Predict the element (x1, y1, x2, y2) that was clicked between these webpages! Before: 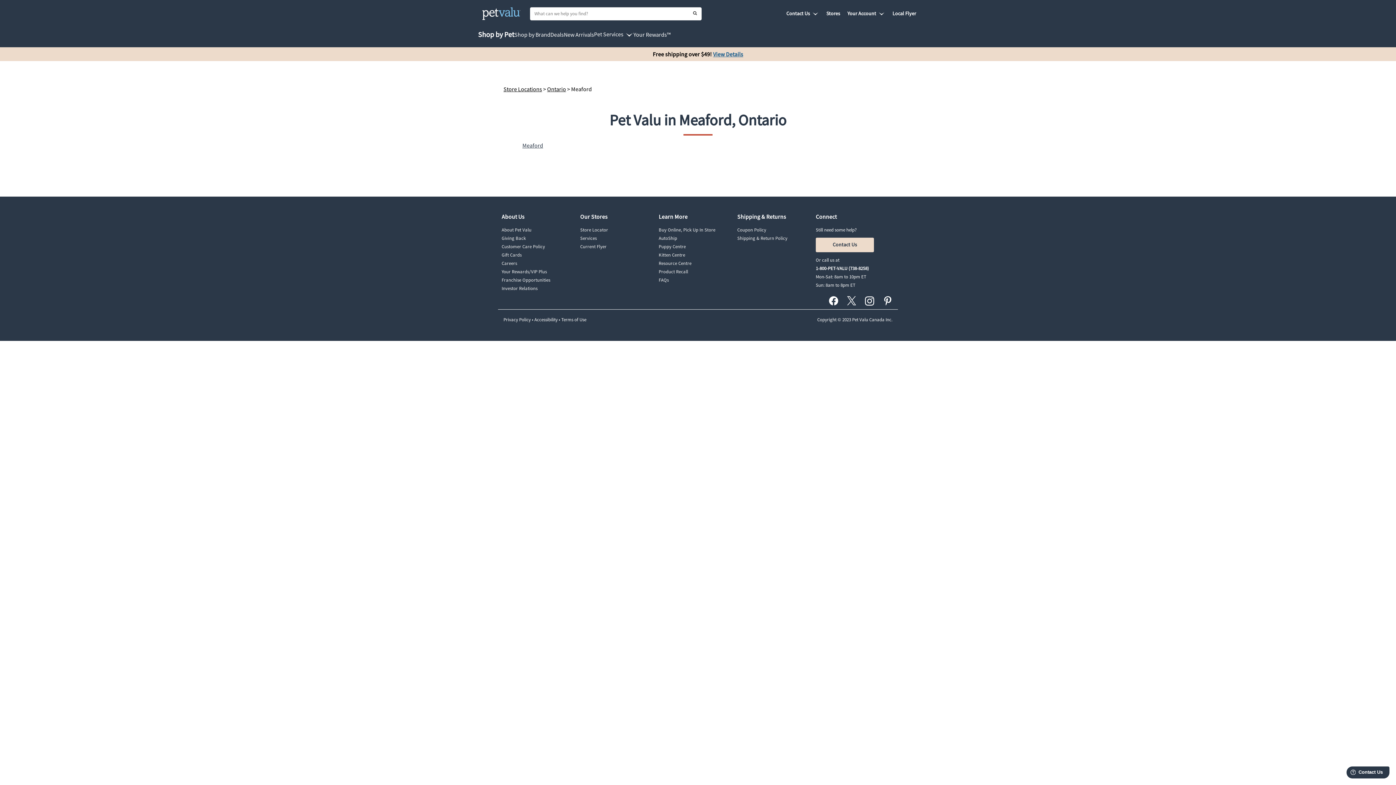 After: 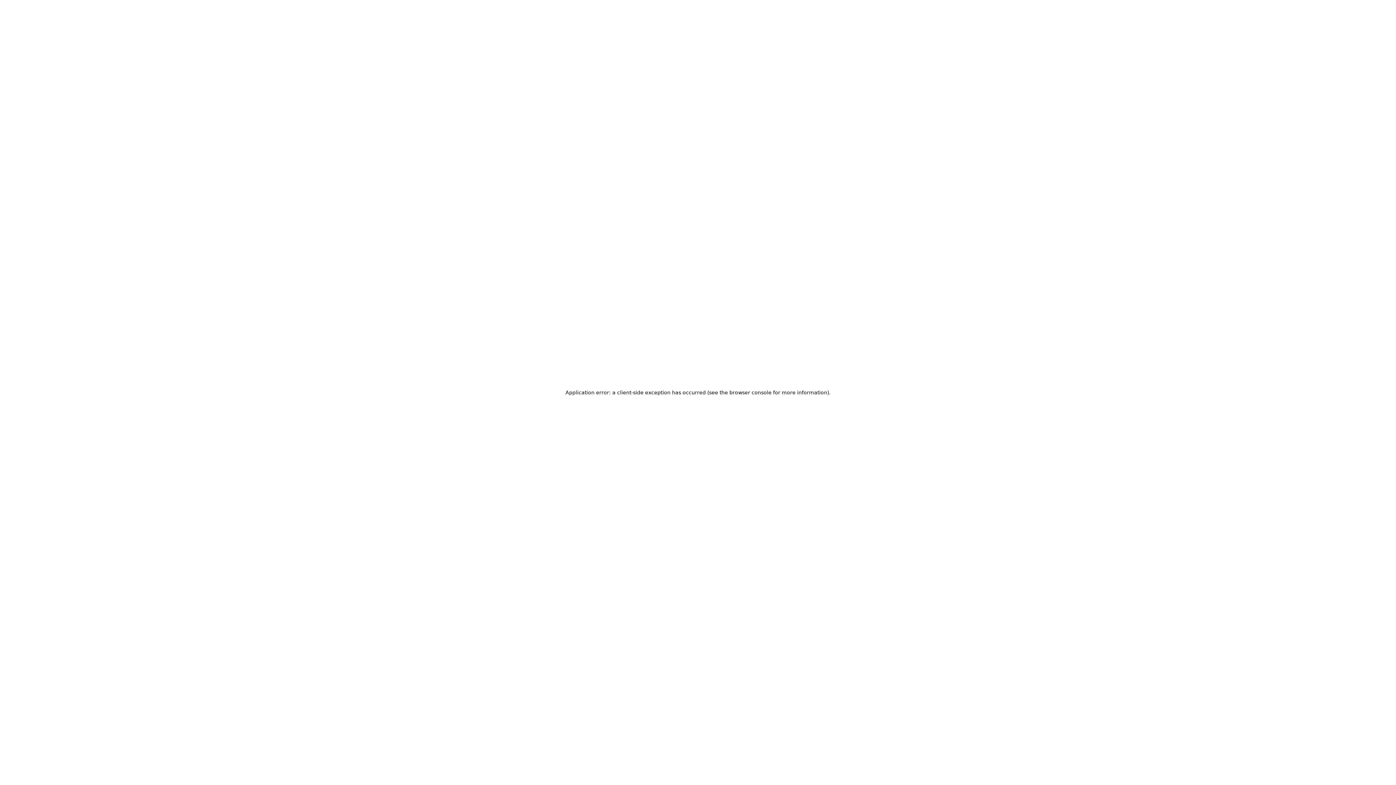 Action: bbox: (658, 273, 669, 286) label: FAQs